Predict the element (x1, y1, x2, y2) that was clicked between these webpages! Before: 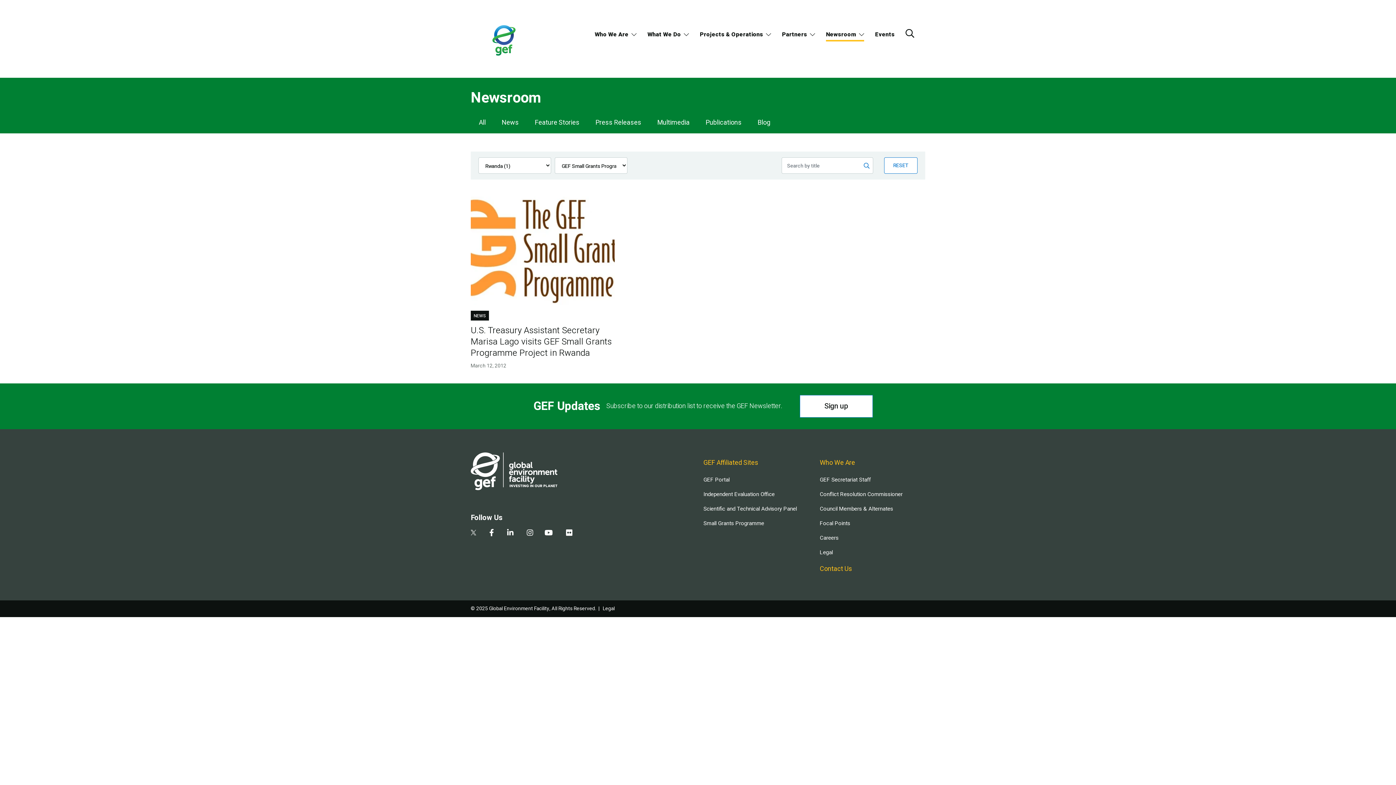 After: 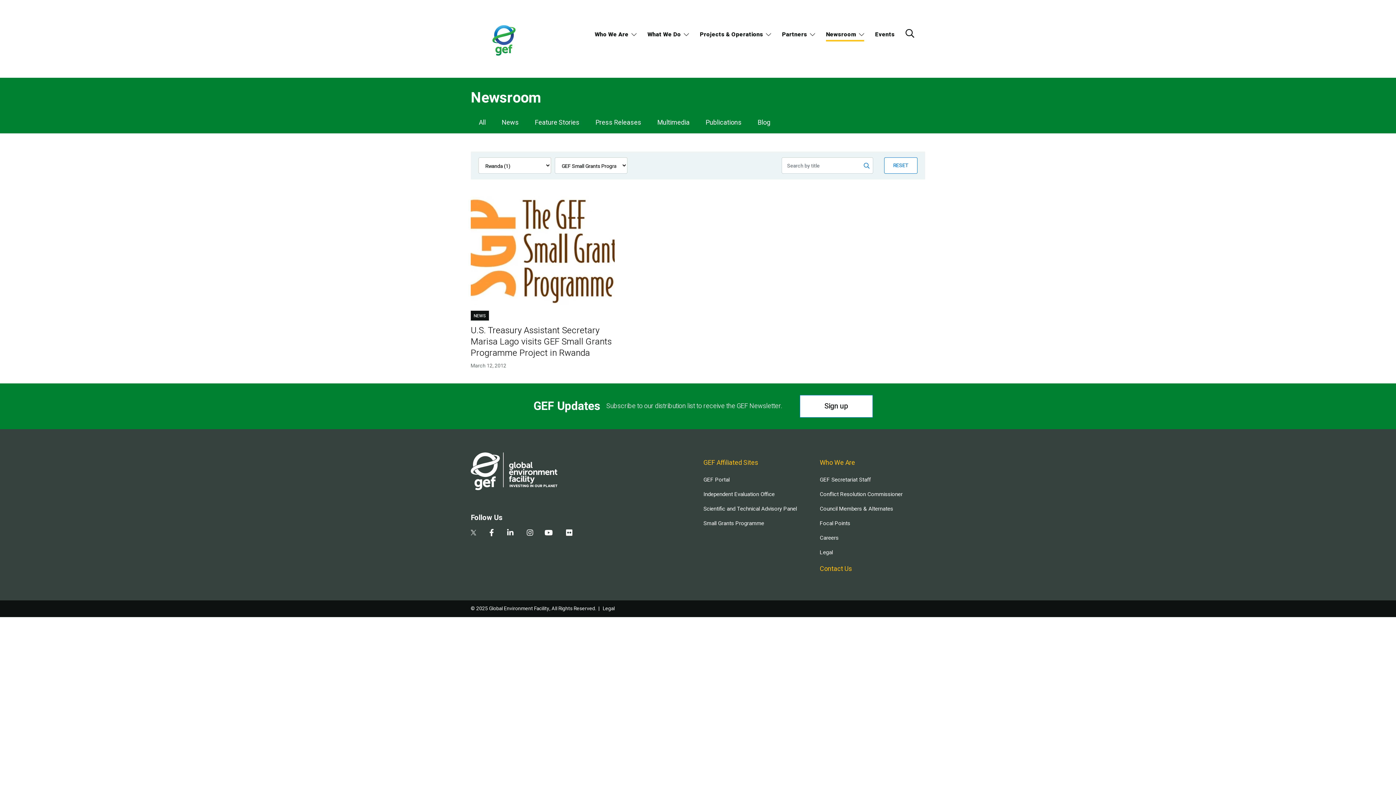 Action: bbox: (526, 529, 533, 537)